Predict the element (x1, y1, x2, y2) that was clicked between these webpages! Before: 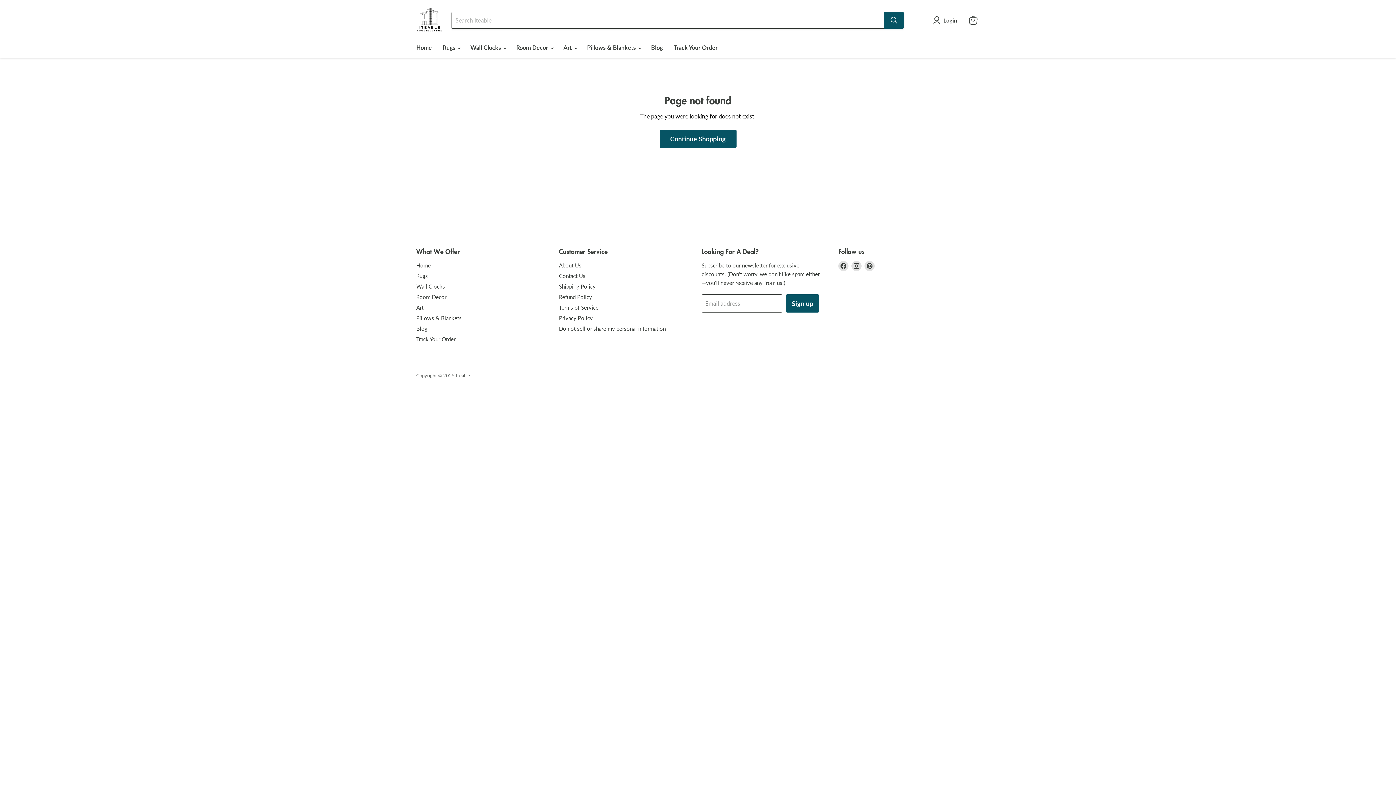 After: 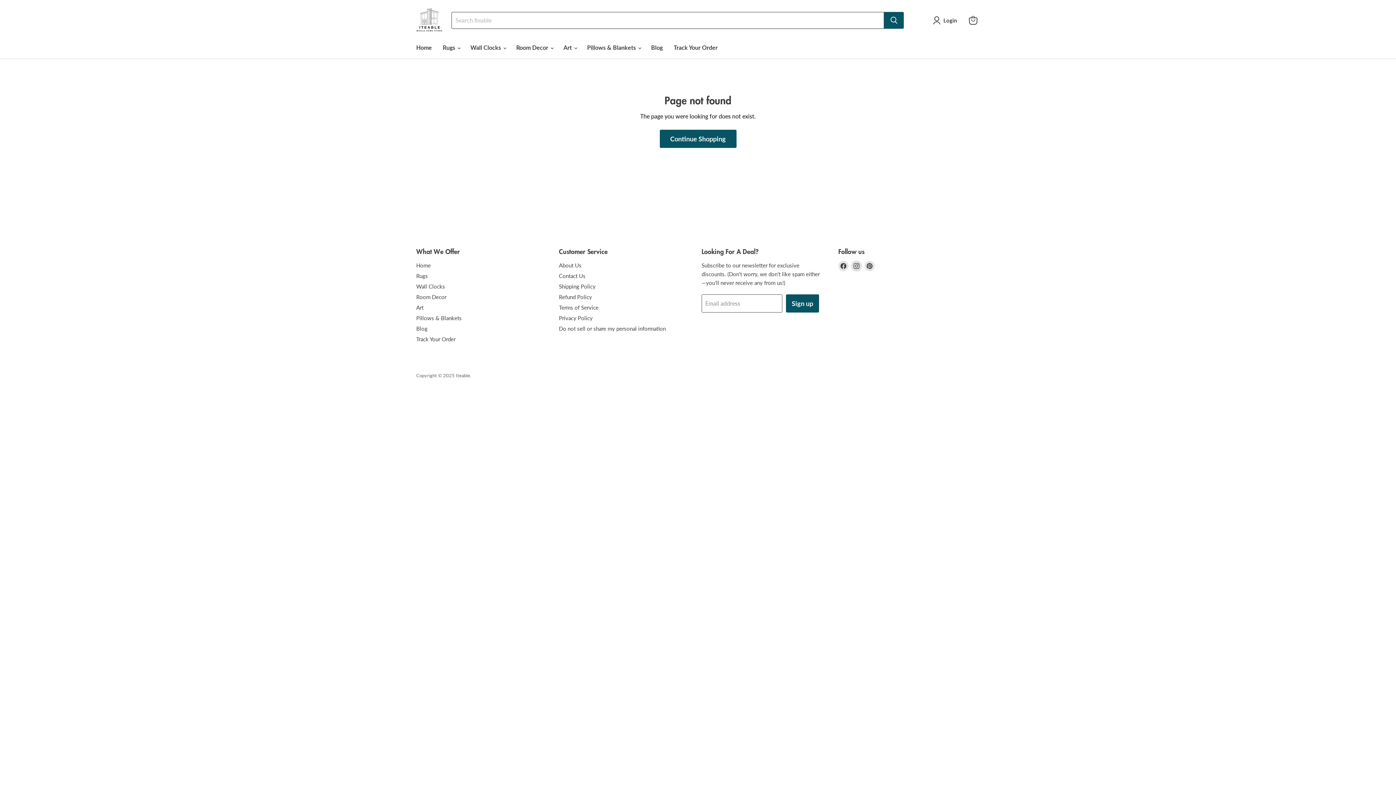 Action: label: Find us on Instagram bbox: (851, 261, 861, 271)